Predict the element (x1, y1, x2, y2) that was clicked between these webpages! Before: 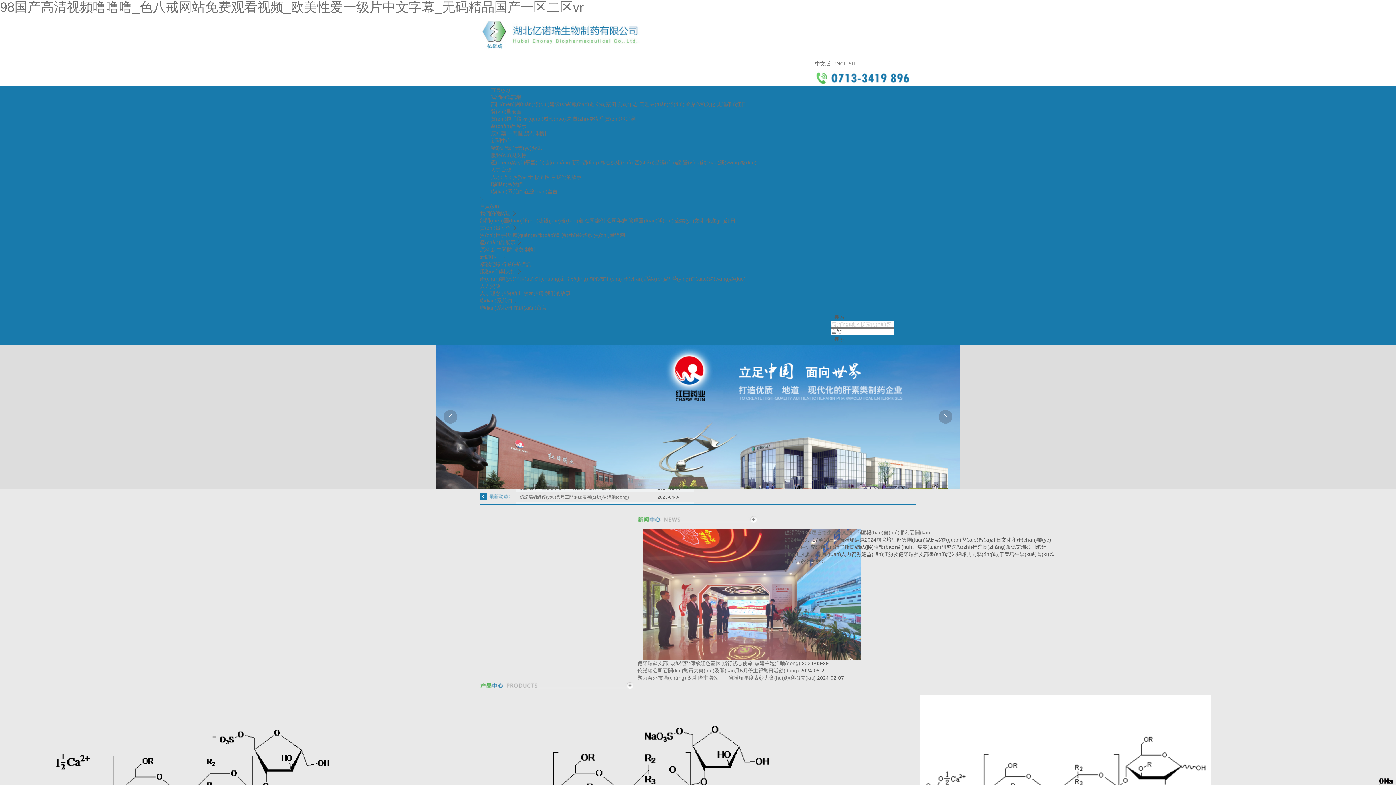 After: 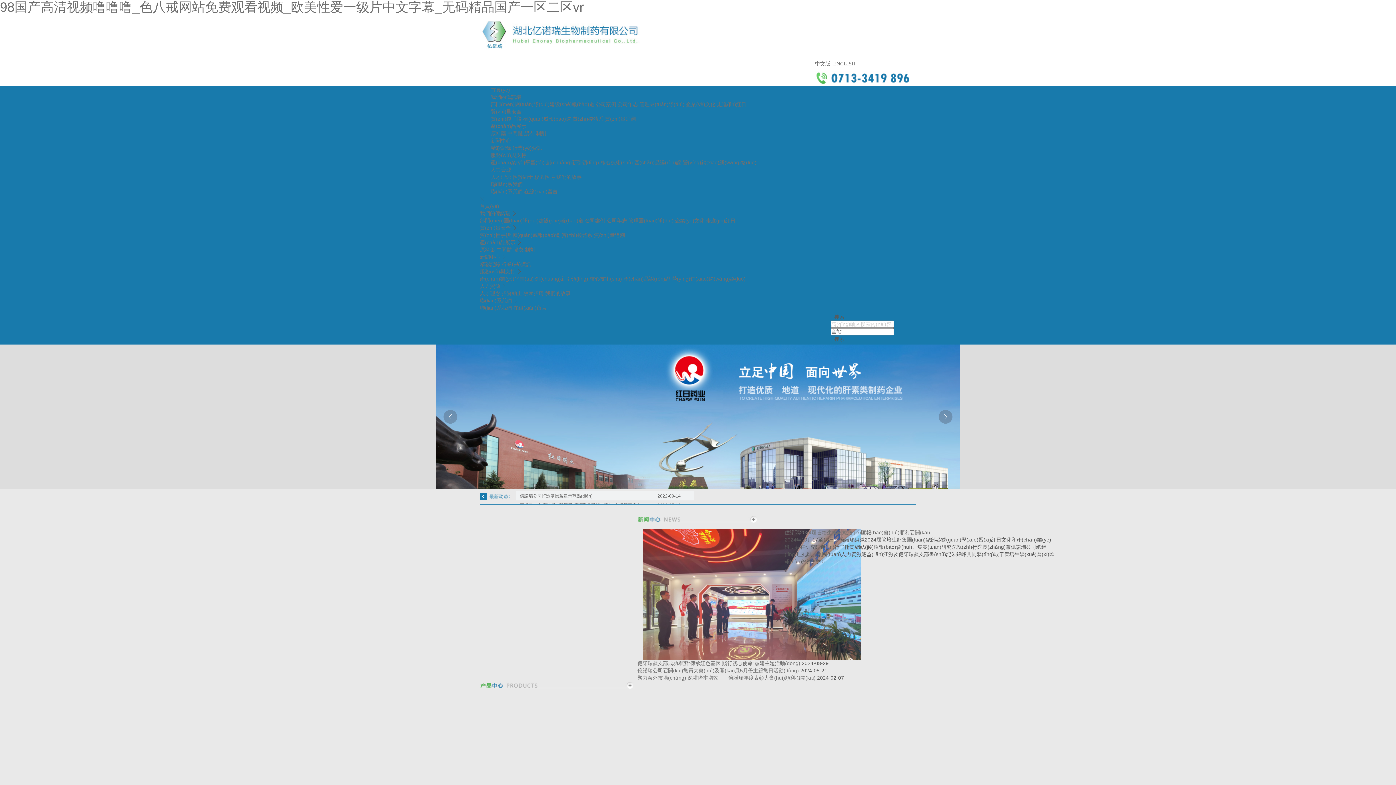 Action: label: 98国产高清视频噜噜噜_色八戒网站免费观看视频_欧美性爱一级片中文字幕_无码精品国产一区二区vr bbox: (0, 0, 584, 14)